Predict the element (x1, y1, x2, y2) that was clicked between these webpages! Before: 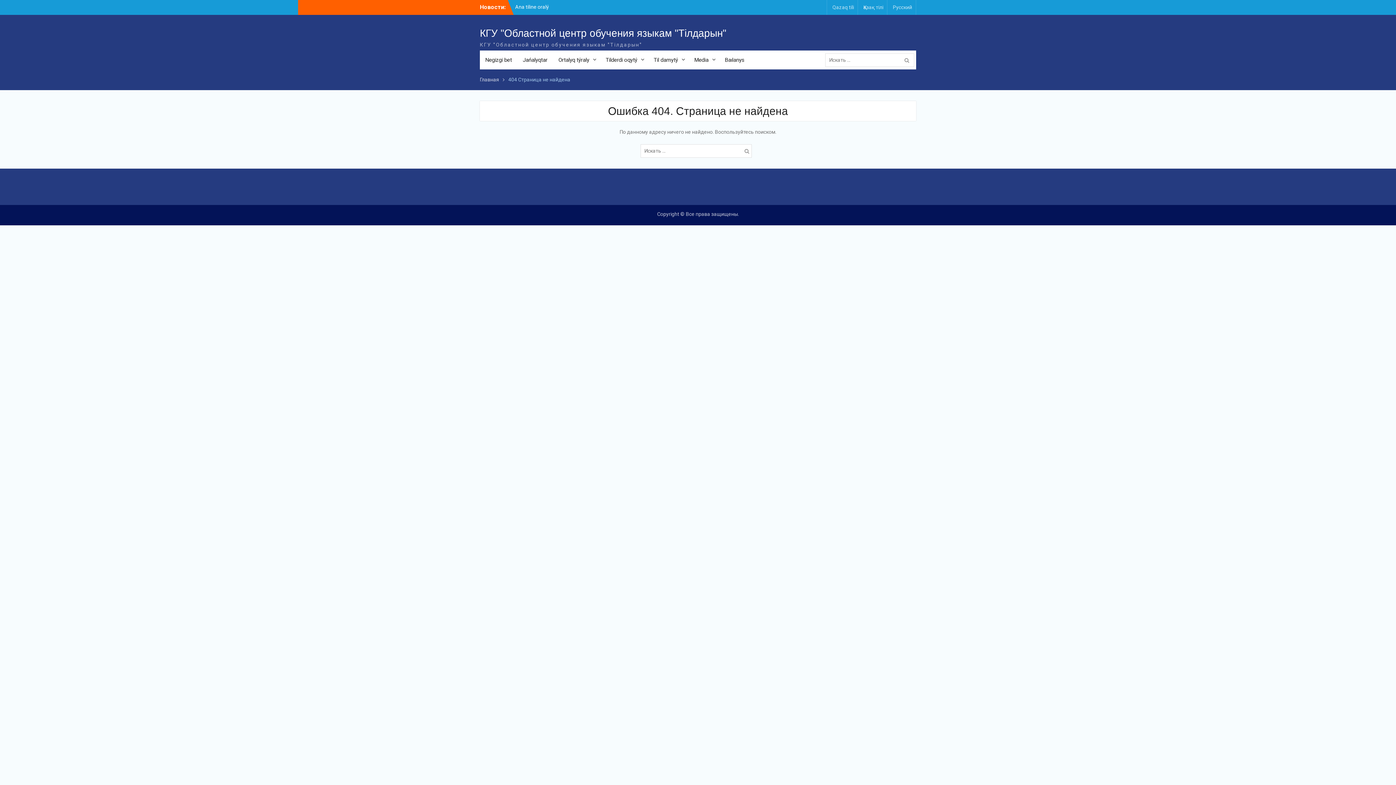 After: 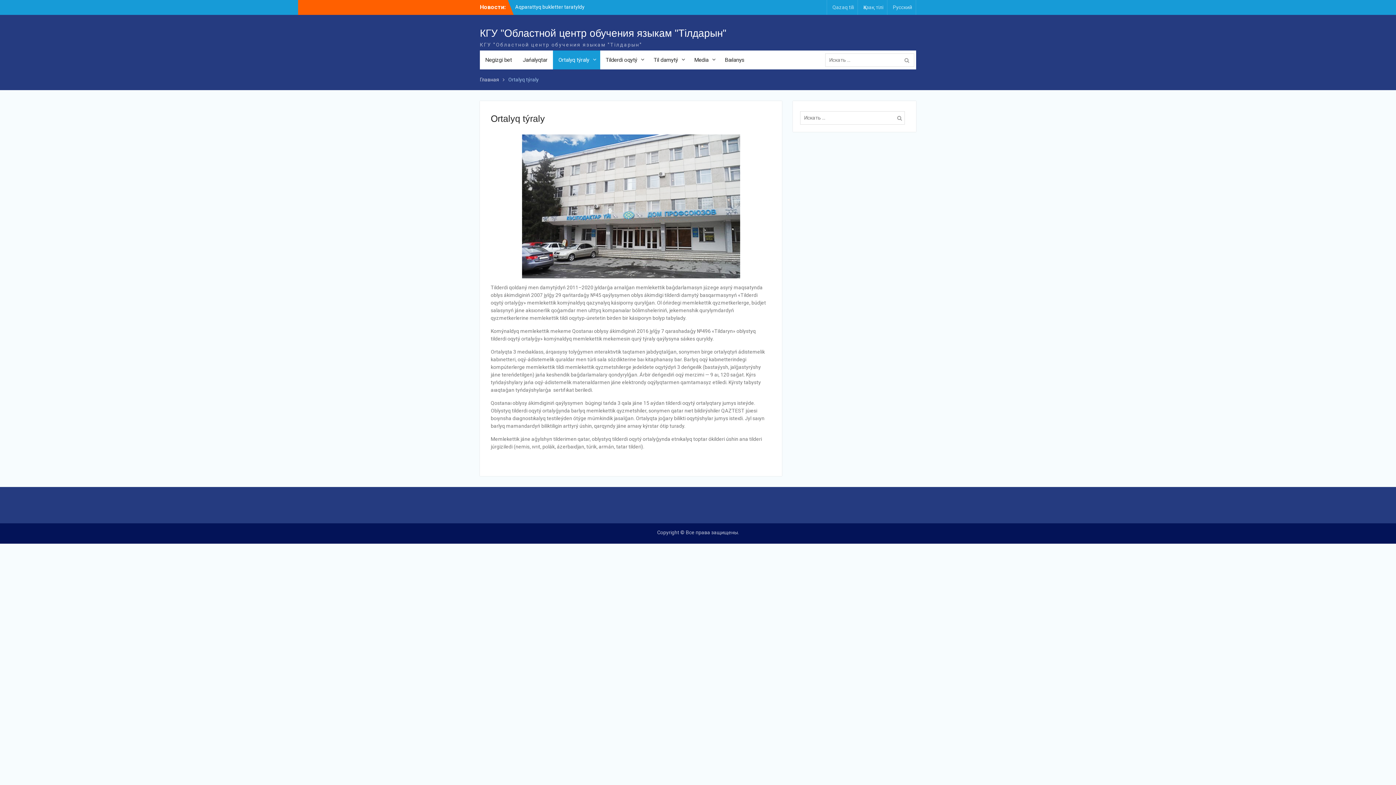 Action: label: Ortalyq týraly bbox: (553, 50, 600, 69)